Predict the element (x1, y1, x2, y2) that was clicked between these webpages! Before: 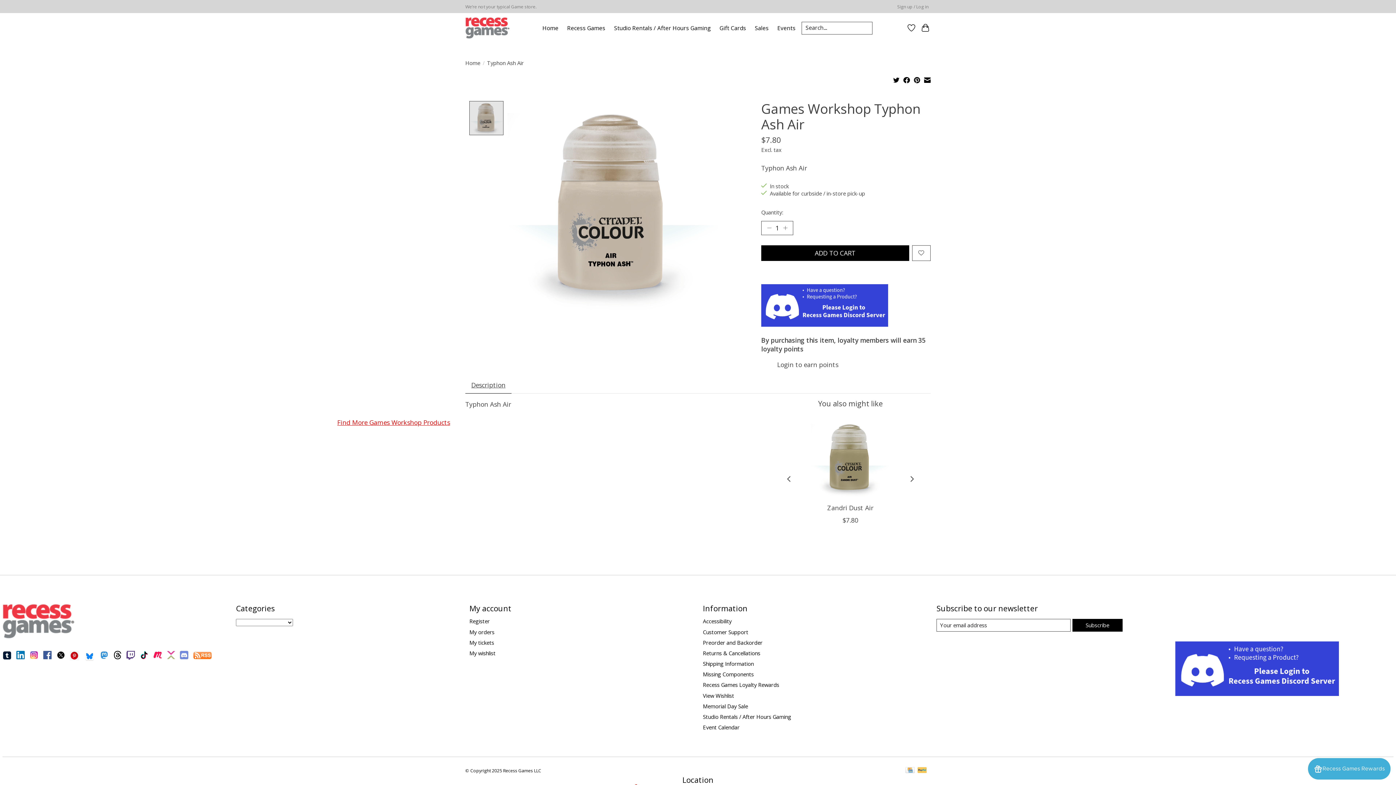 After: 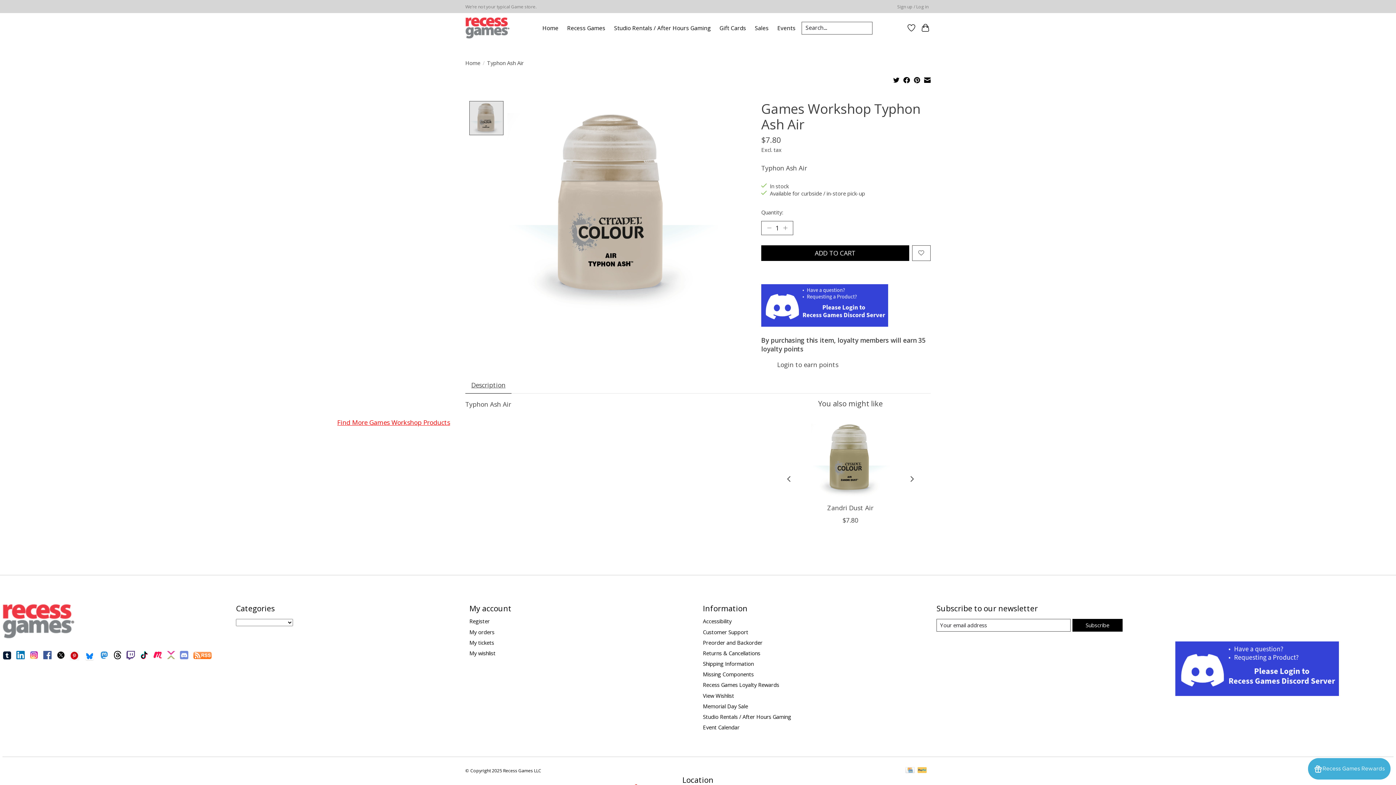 Action: bbox: (924, 76, 930, 85)